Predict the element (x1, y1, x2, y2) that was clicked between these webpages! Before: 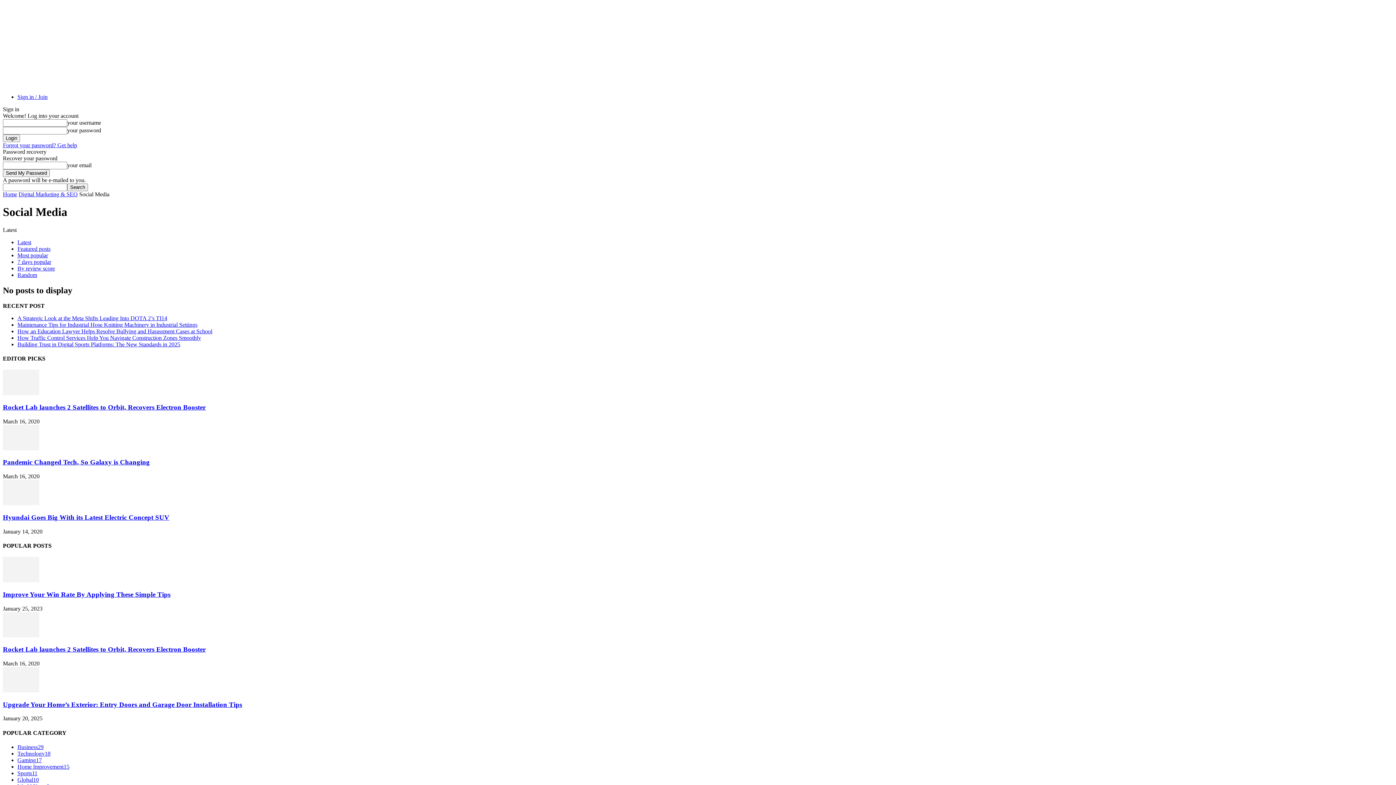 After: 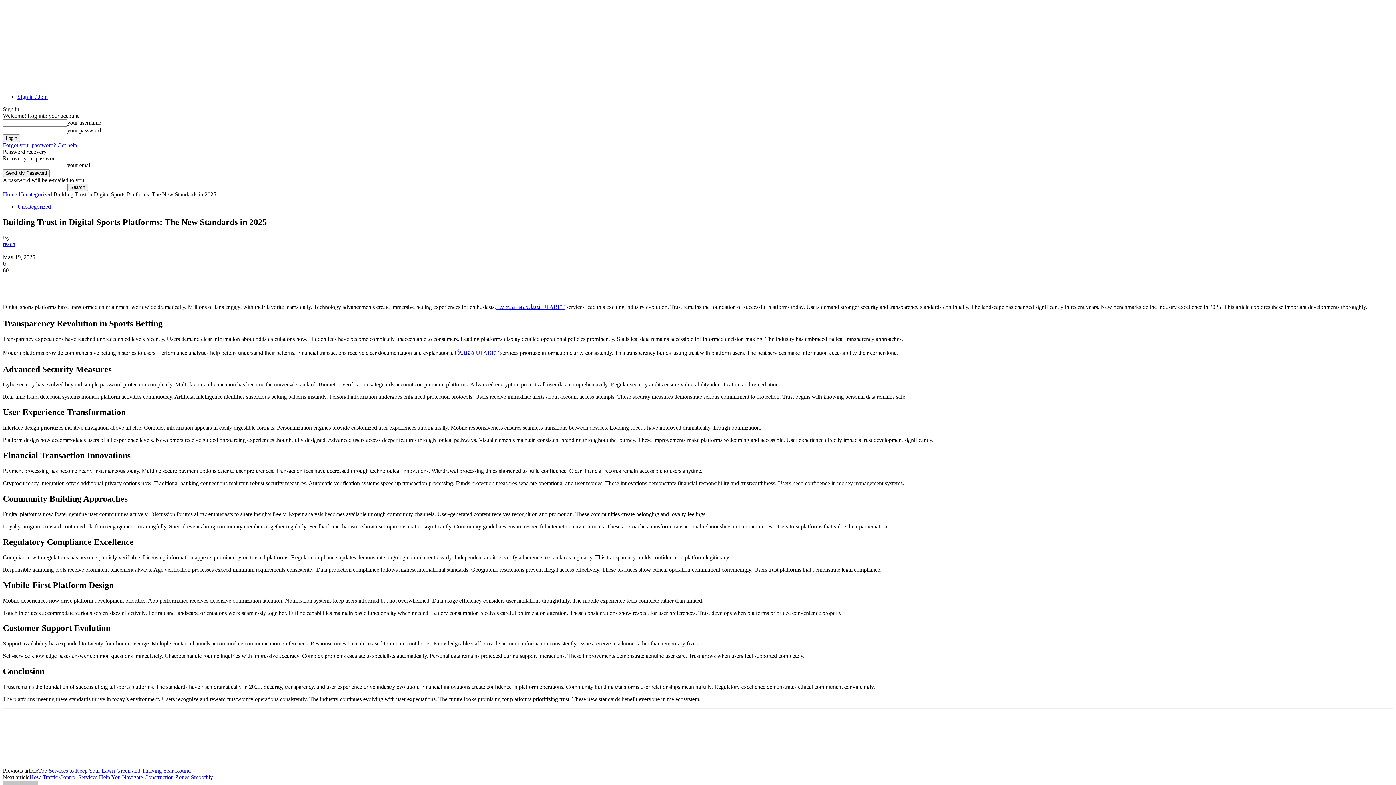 Action: label: Building Trust in Digital Sports Platforms: The New Standards in 2025 bbox: (17, 341, 180, 347)